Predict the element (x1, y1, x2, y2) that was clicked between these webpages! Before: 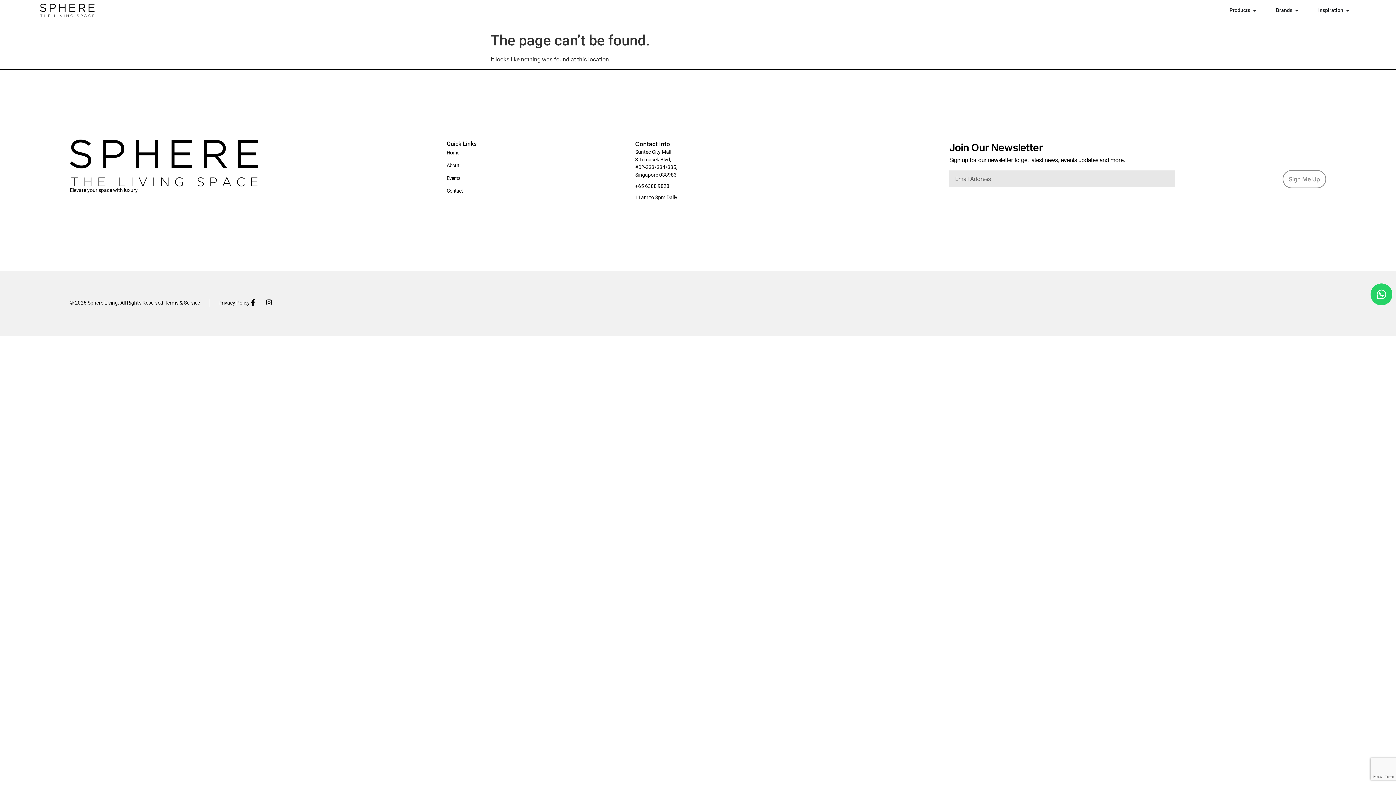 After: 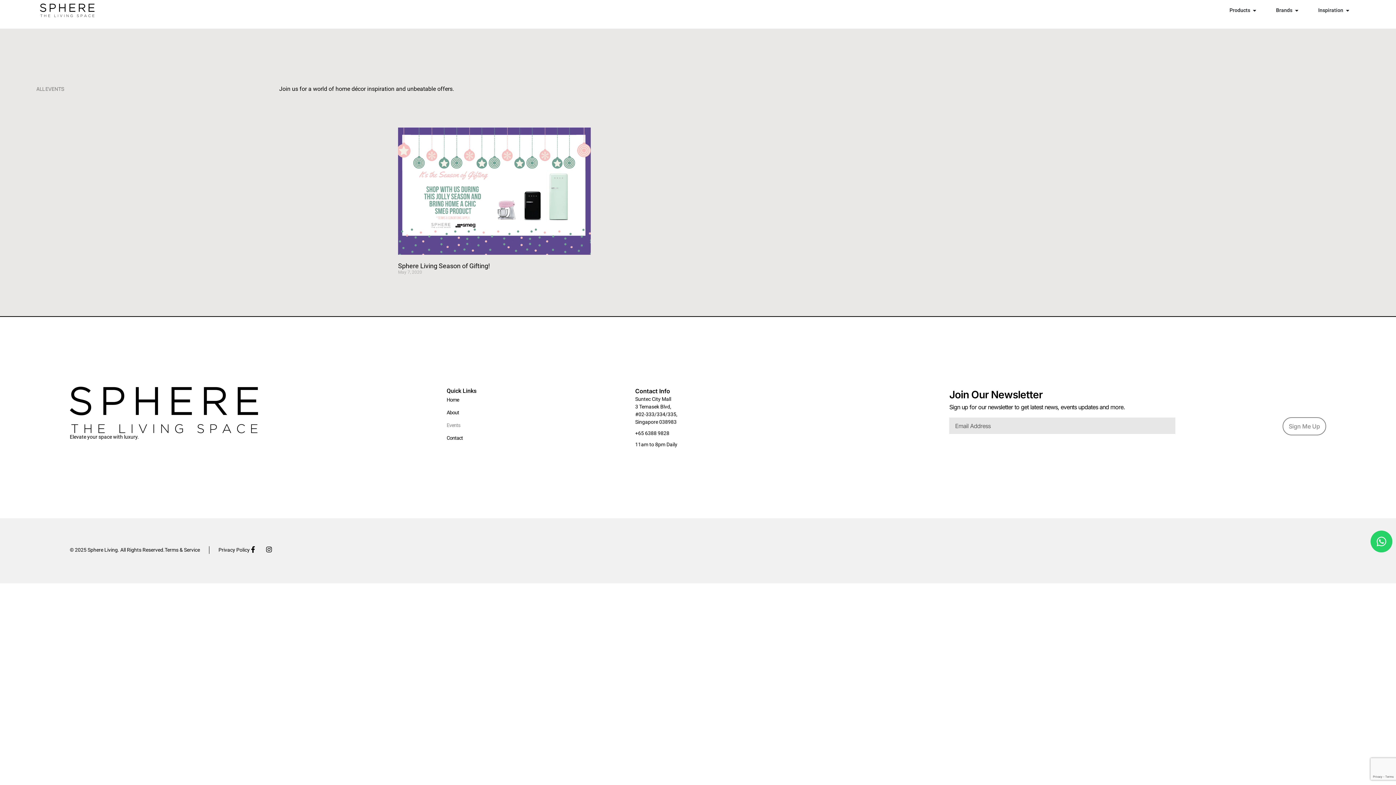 Action: label: Events bbox: (446, 173, 635, 183)